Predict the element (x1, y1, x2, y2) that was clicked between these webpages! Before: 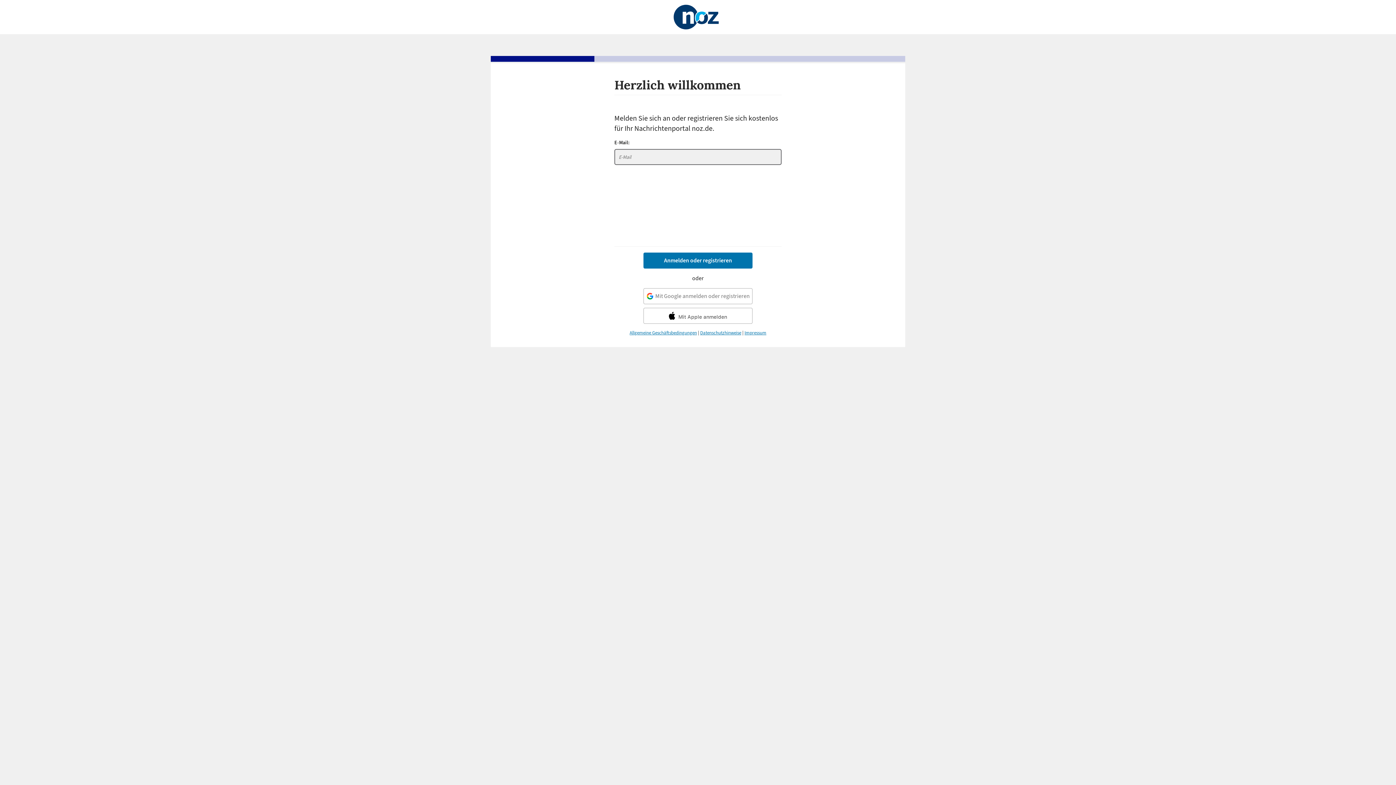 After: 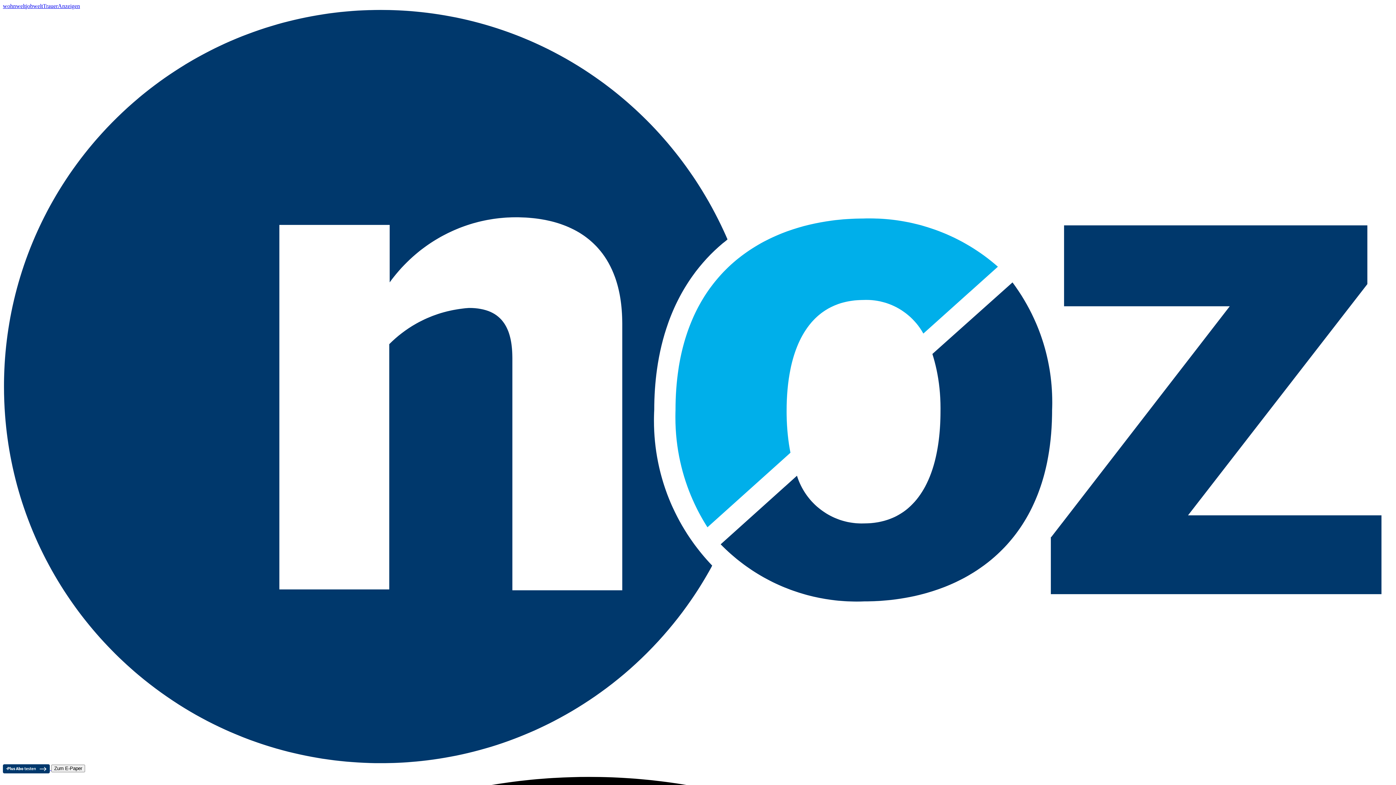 Action: label: Datenschutzhinweise bbox: (700, 329, 741, 336)